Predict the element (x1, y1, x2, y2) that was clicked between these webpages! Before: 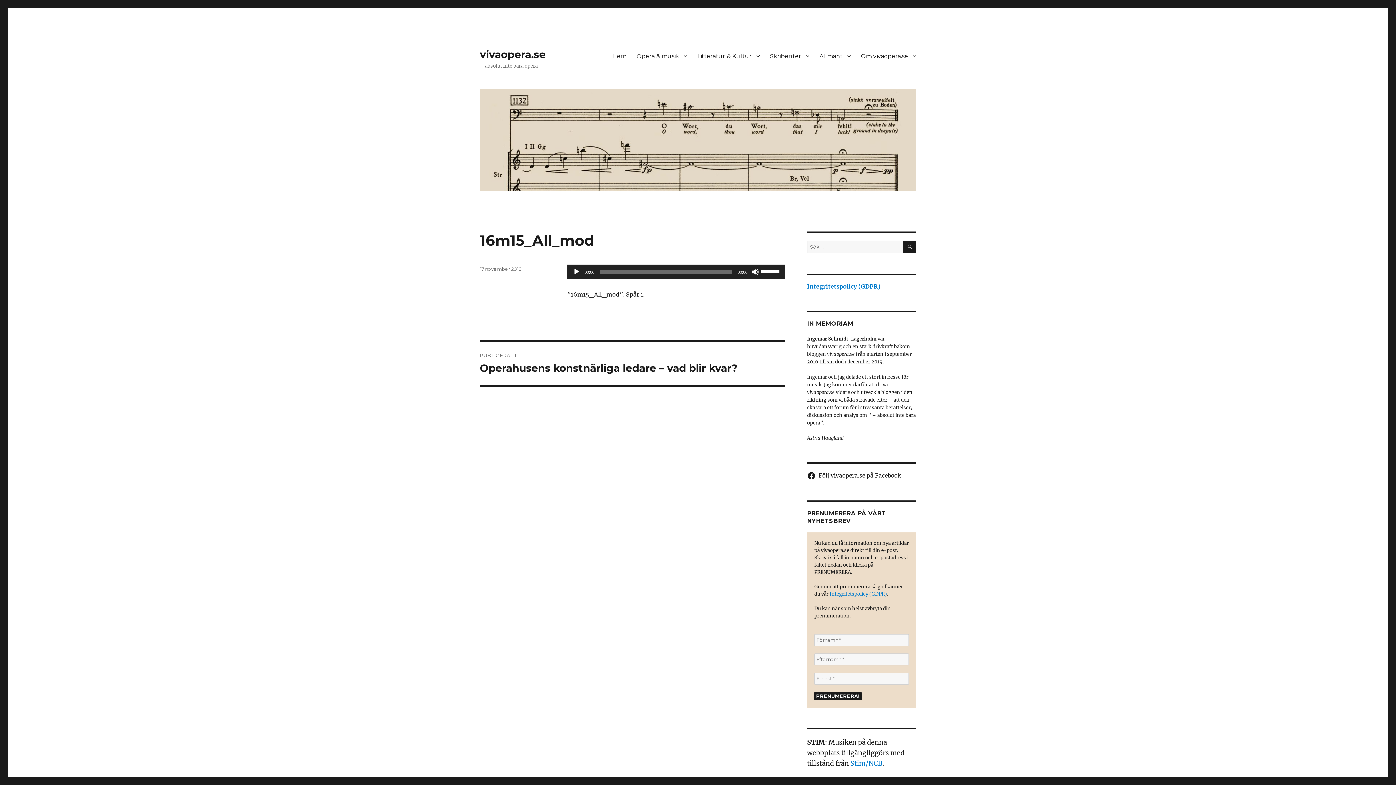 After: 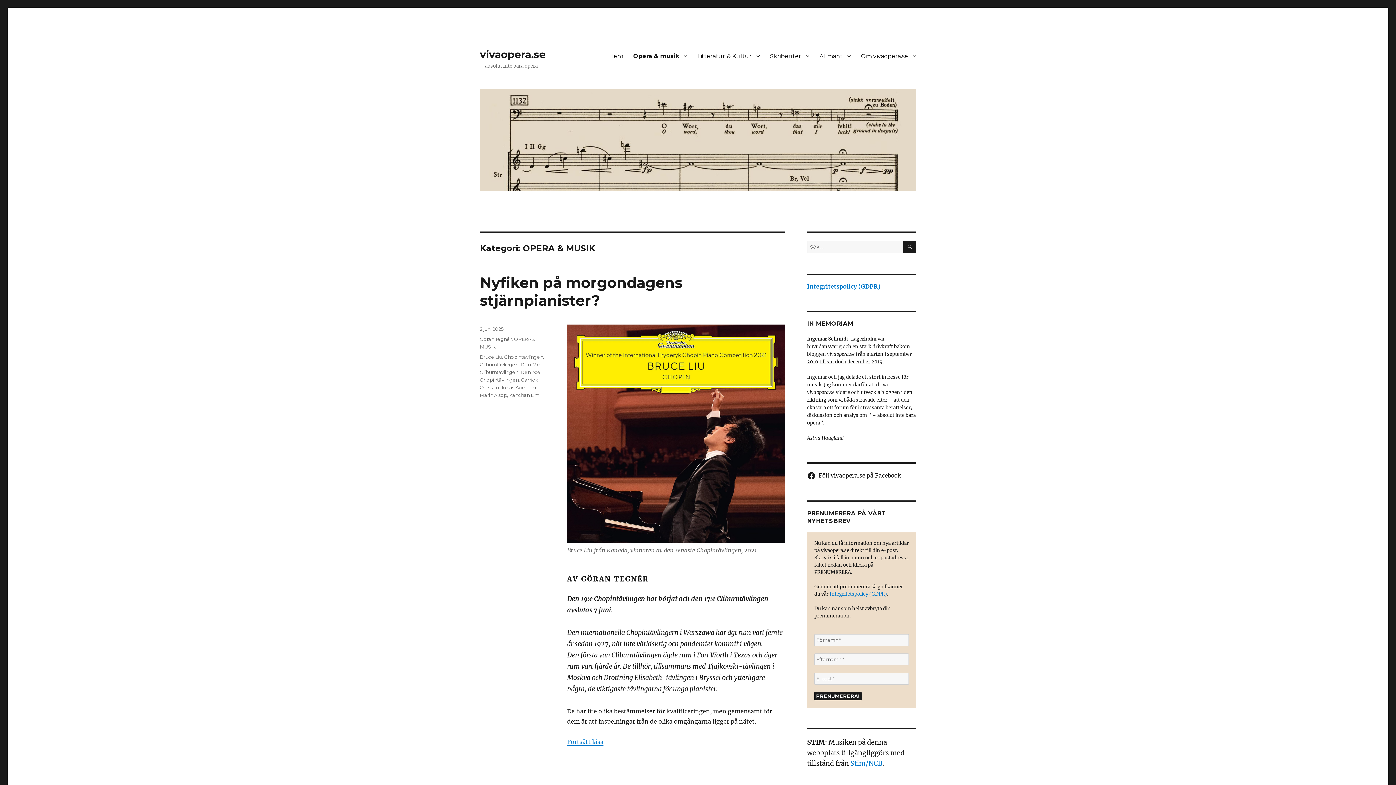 Action: label: Opera & musik bbox: (631, 48, 692, 63)